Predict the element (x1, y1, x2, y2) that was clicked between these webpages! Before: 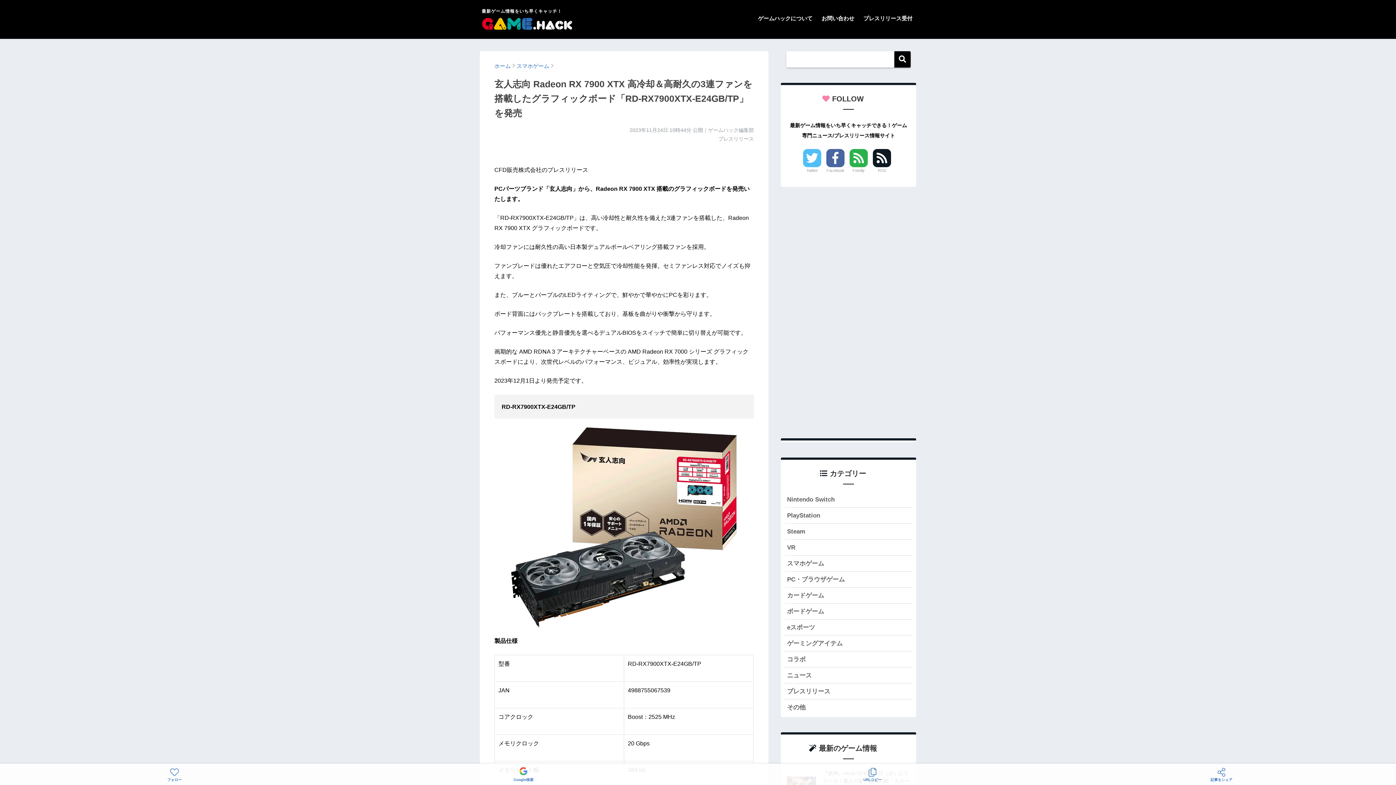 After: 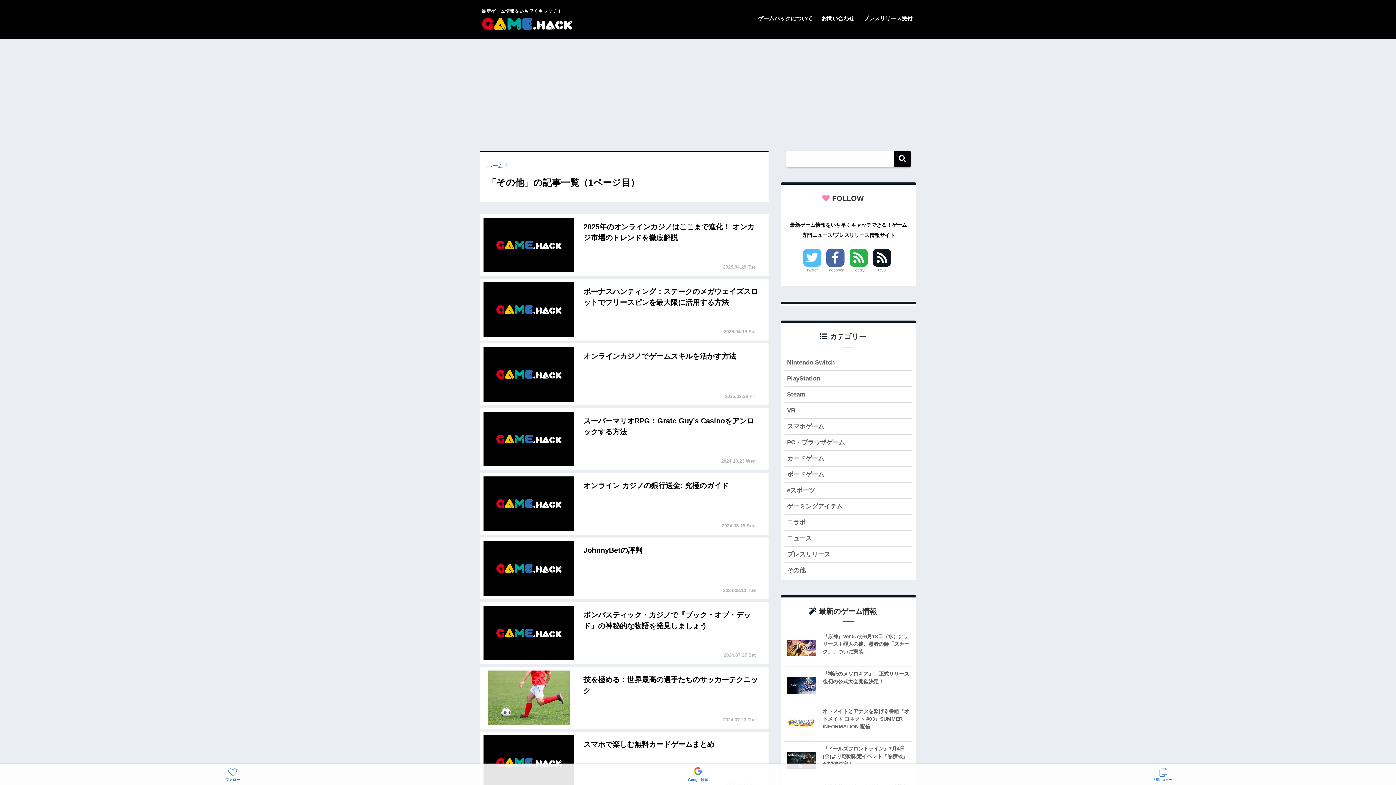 Action: label: その他 bbox: (784, 700, 912, 715)